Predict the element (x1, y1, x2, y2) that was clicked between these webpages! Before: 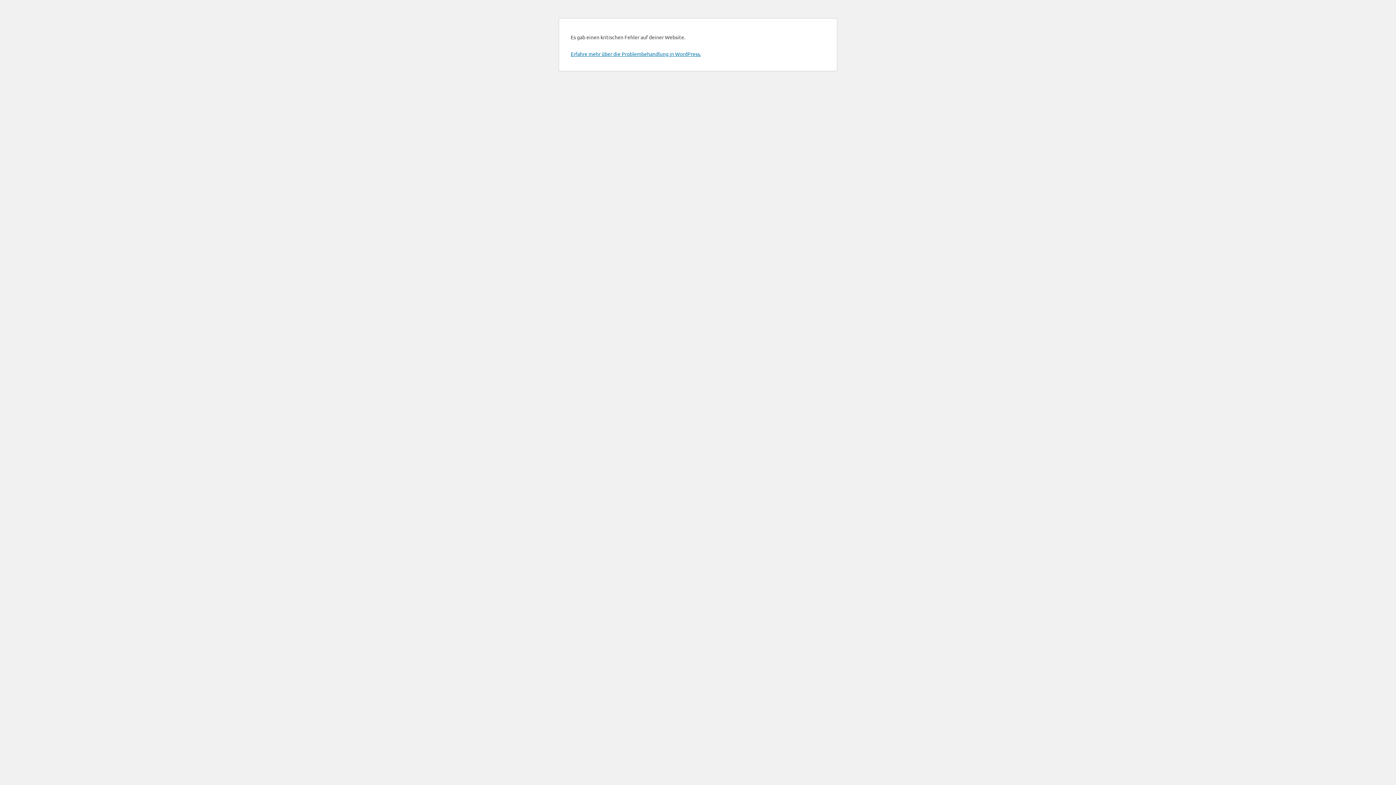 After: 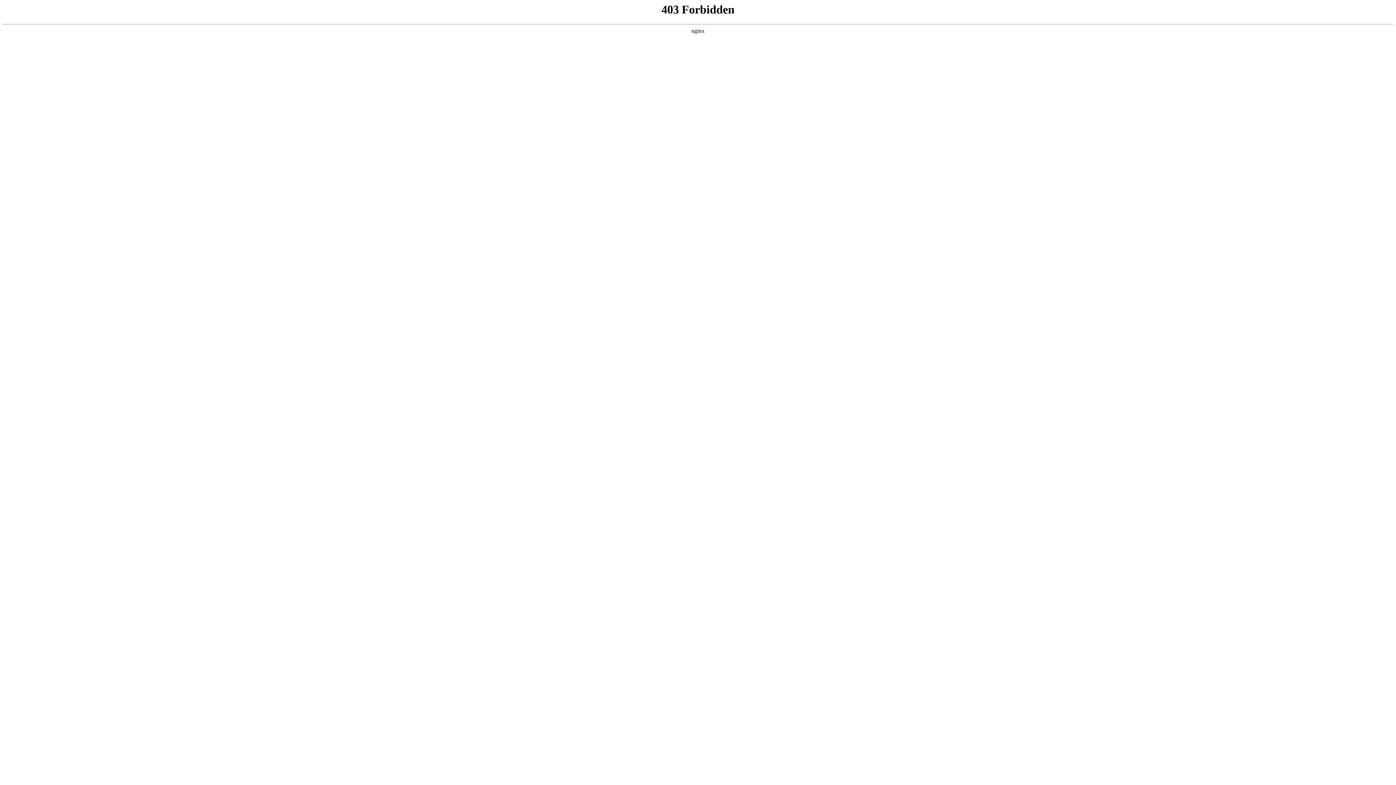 Action: bbox: (570, 50, 701, 57) label: Erfahre mehr über die Problembehandlung in WordPress.